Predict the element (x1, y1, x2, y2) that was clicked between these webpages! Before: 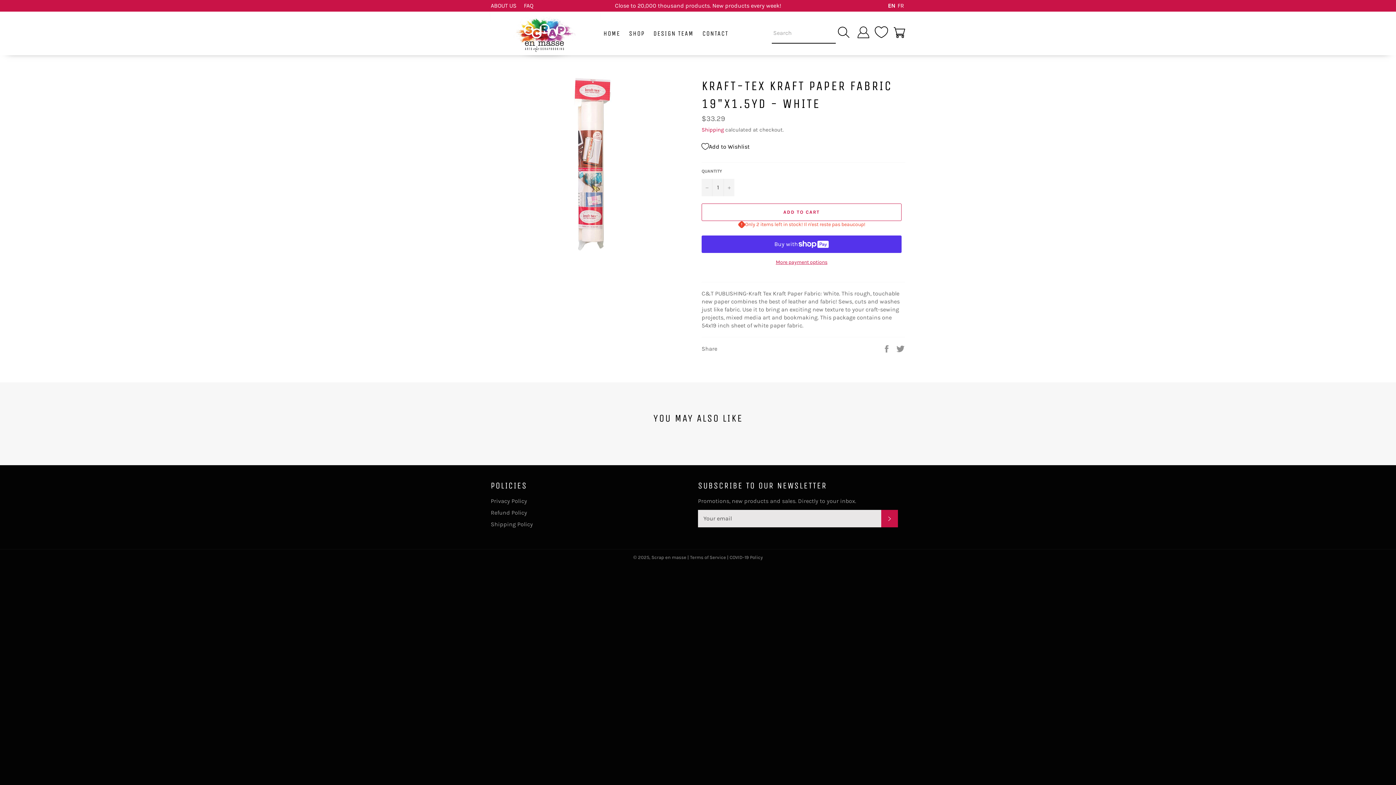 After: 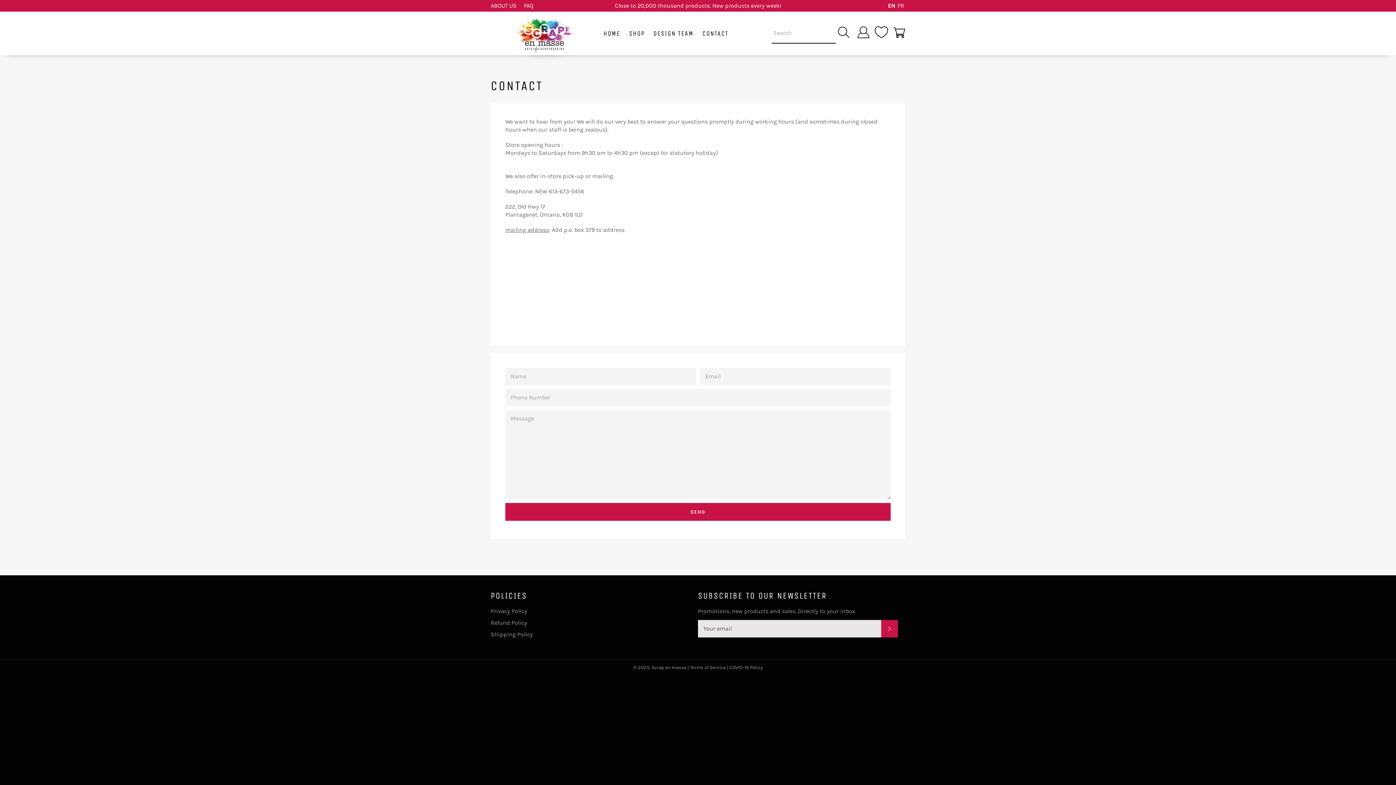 Action: label: CONTACT bbox: (702, 29, 728, 37)